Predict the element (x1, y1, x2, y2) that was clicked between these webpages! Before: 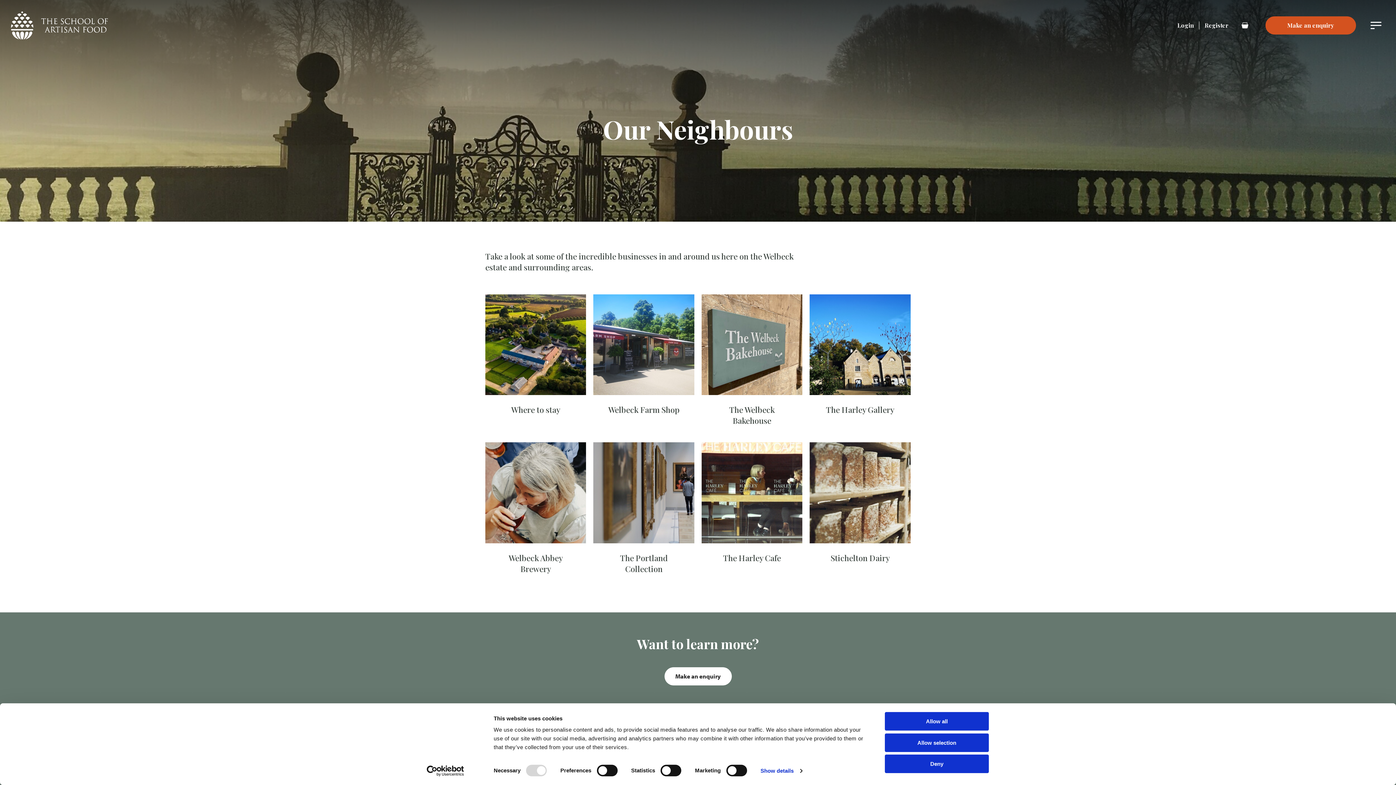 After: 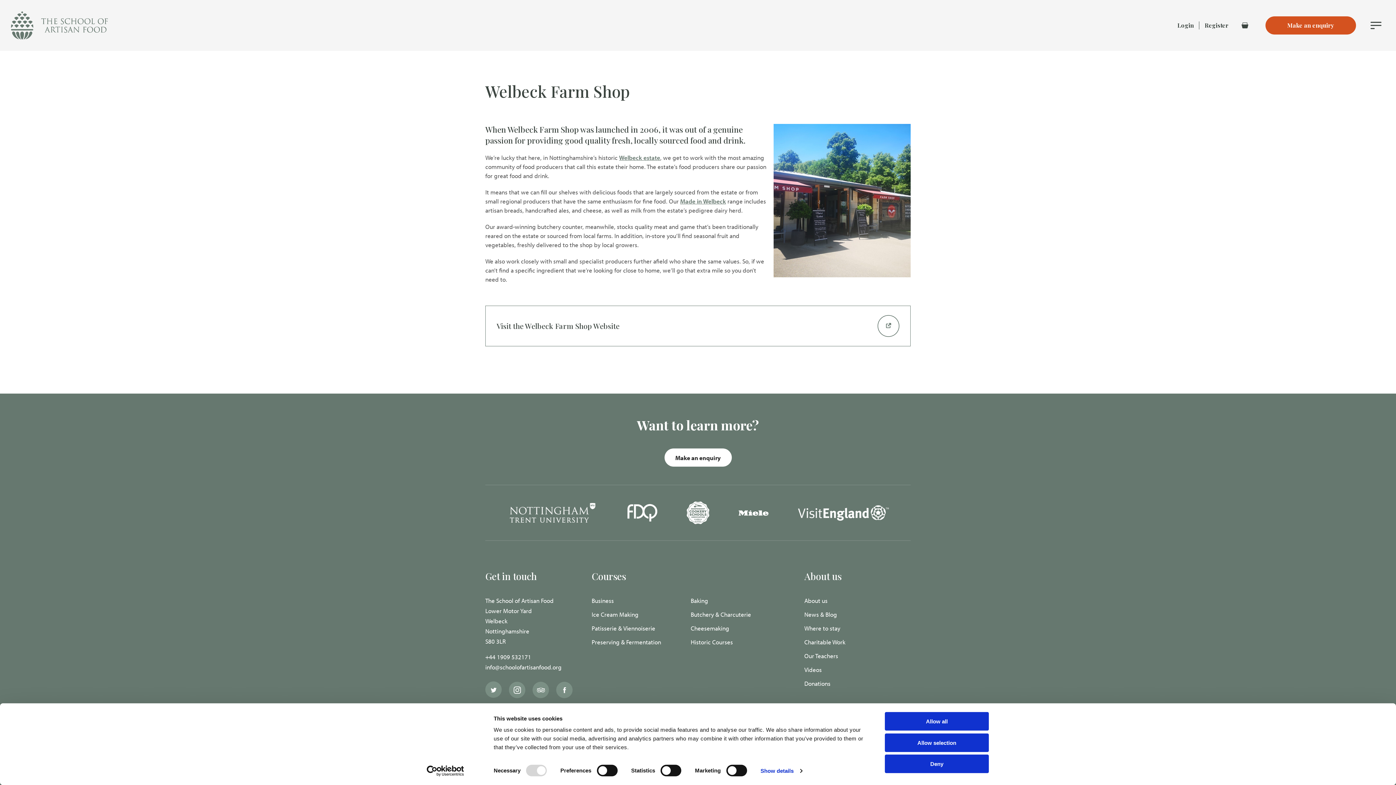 Action: bbox: (608, 404, 679, 415) label: Welbeck Farm Shop